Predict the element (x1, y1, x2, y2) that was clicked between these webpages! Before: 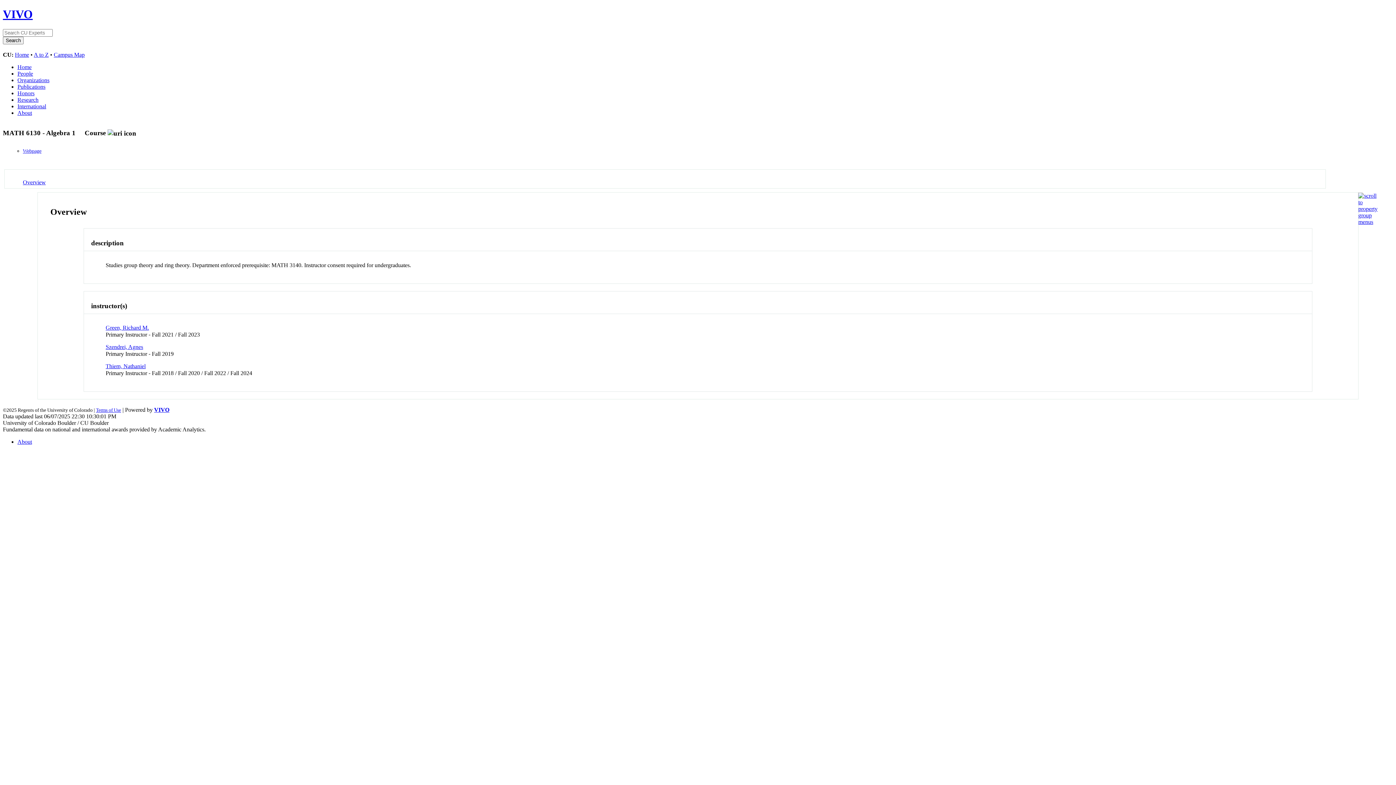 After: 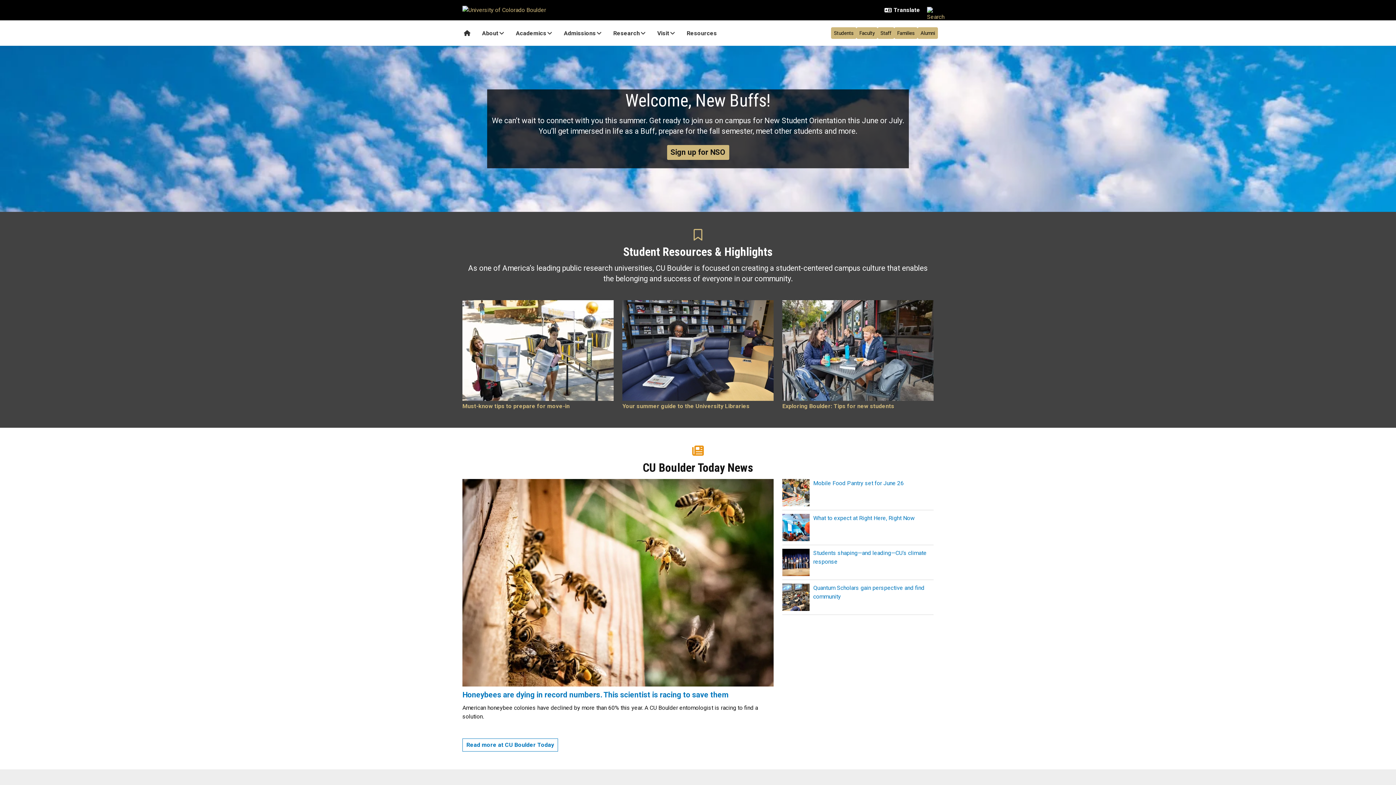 Action: bbox: (14, 51, 29, 57) label: Home